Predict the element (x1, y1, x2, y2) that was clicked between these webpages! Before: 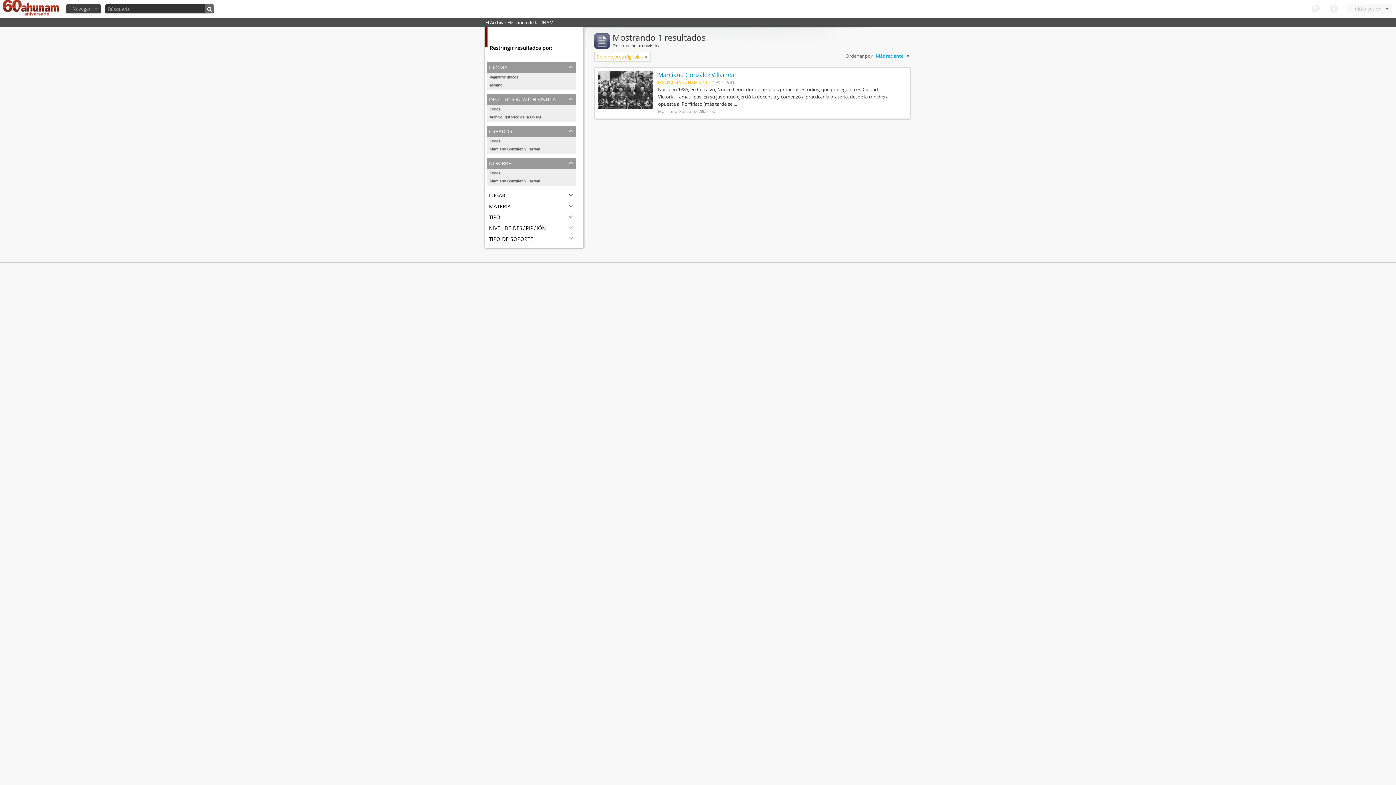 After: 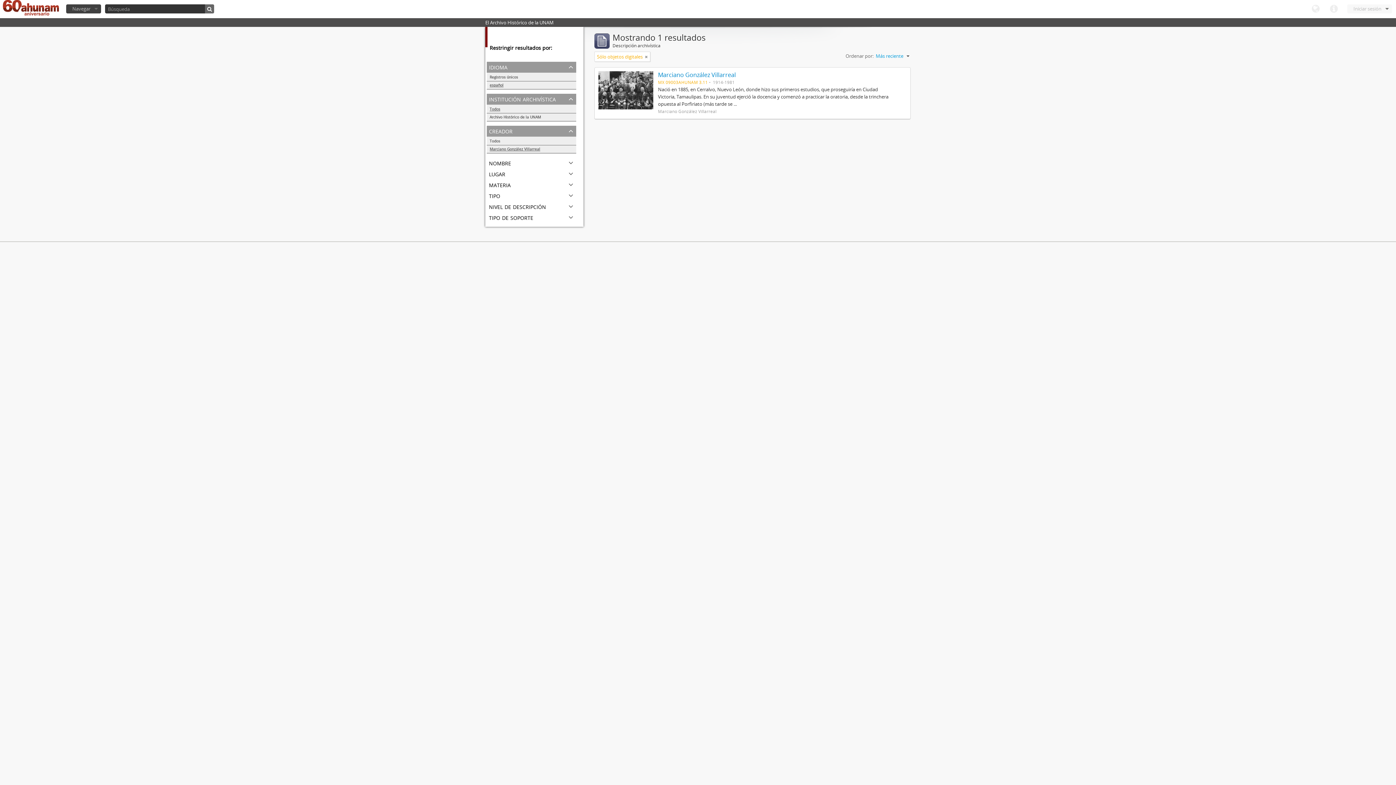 Action: bbox: (486, 169, 576, 177) label: Todos